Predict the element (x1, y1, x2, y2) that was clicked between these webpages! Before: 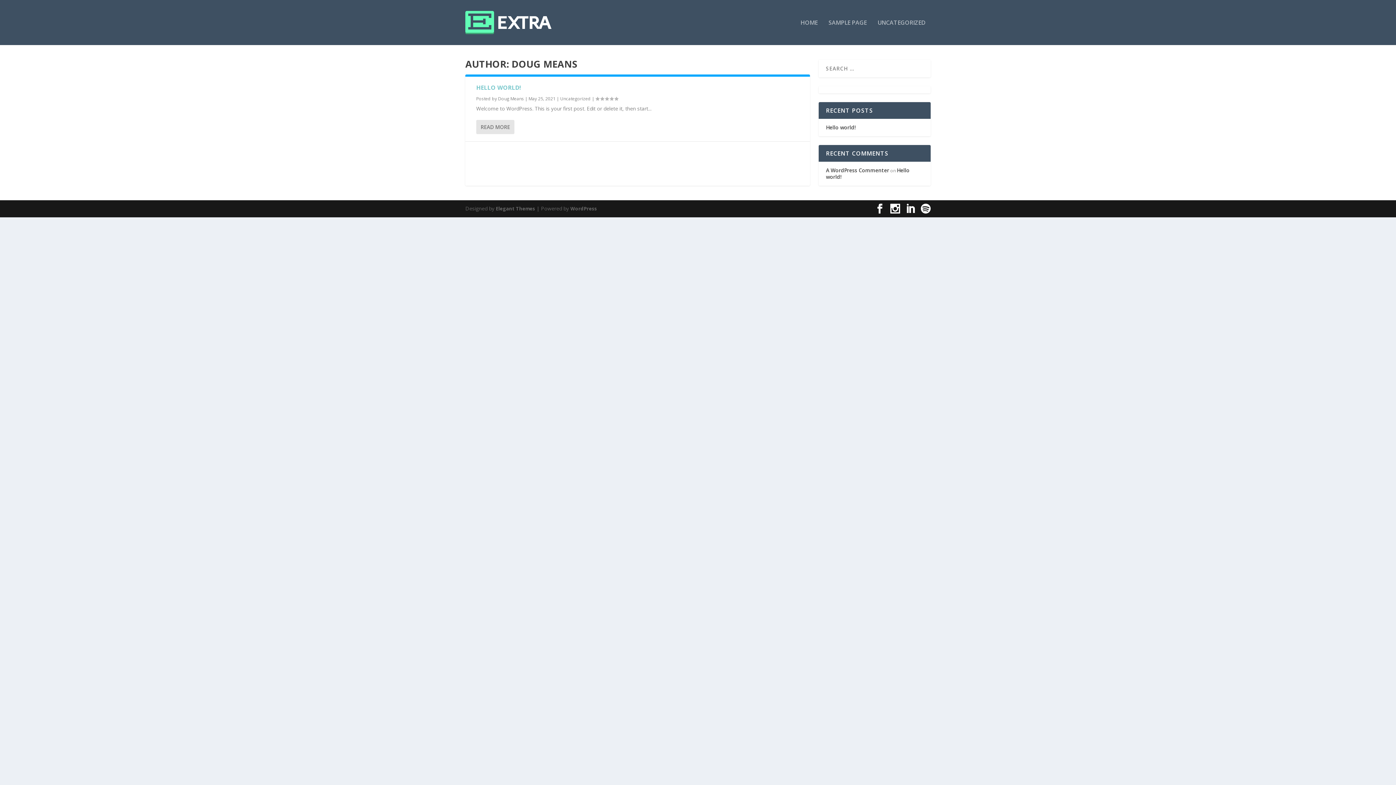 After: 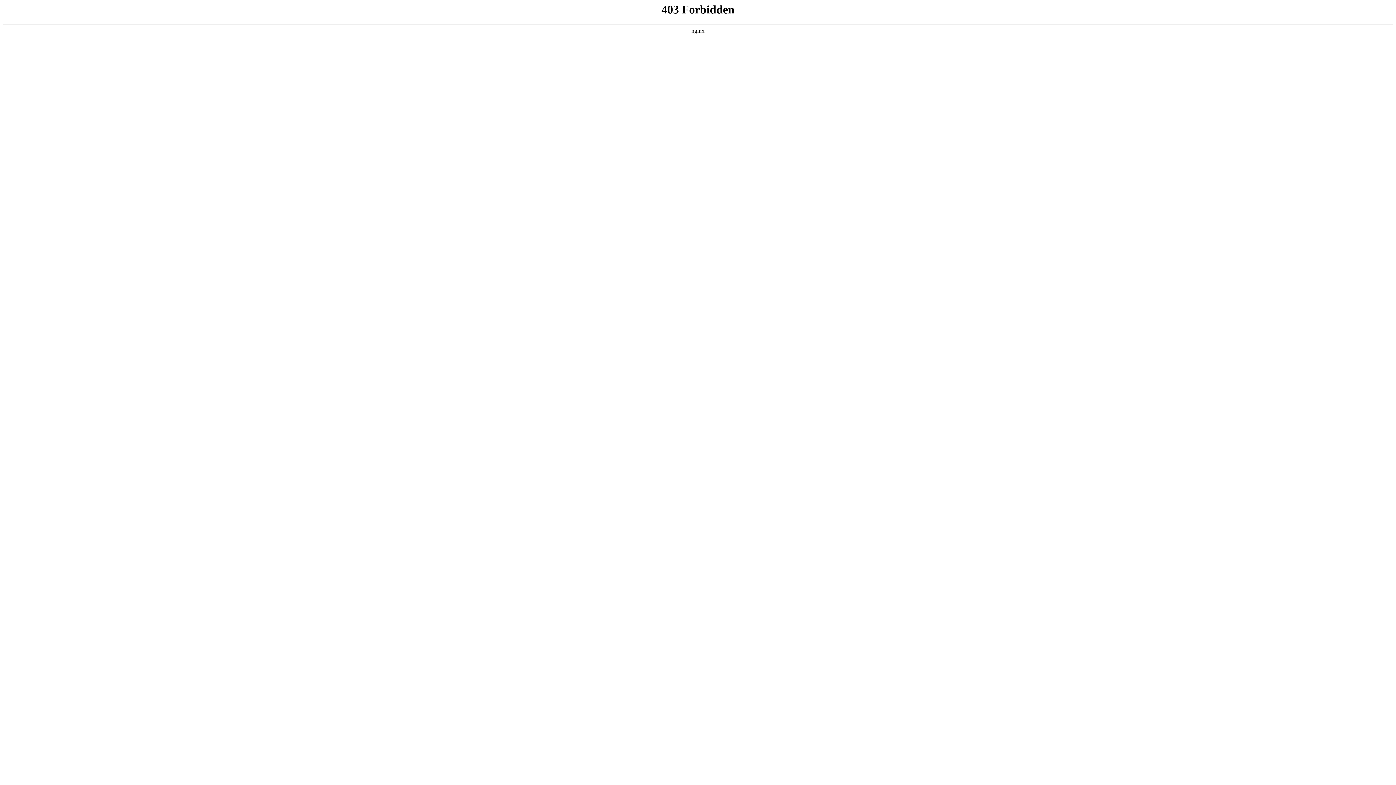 Action: bbox: (570, 205, 597, 212) label: WordPress